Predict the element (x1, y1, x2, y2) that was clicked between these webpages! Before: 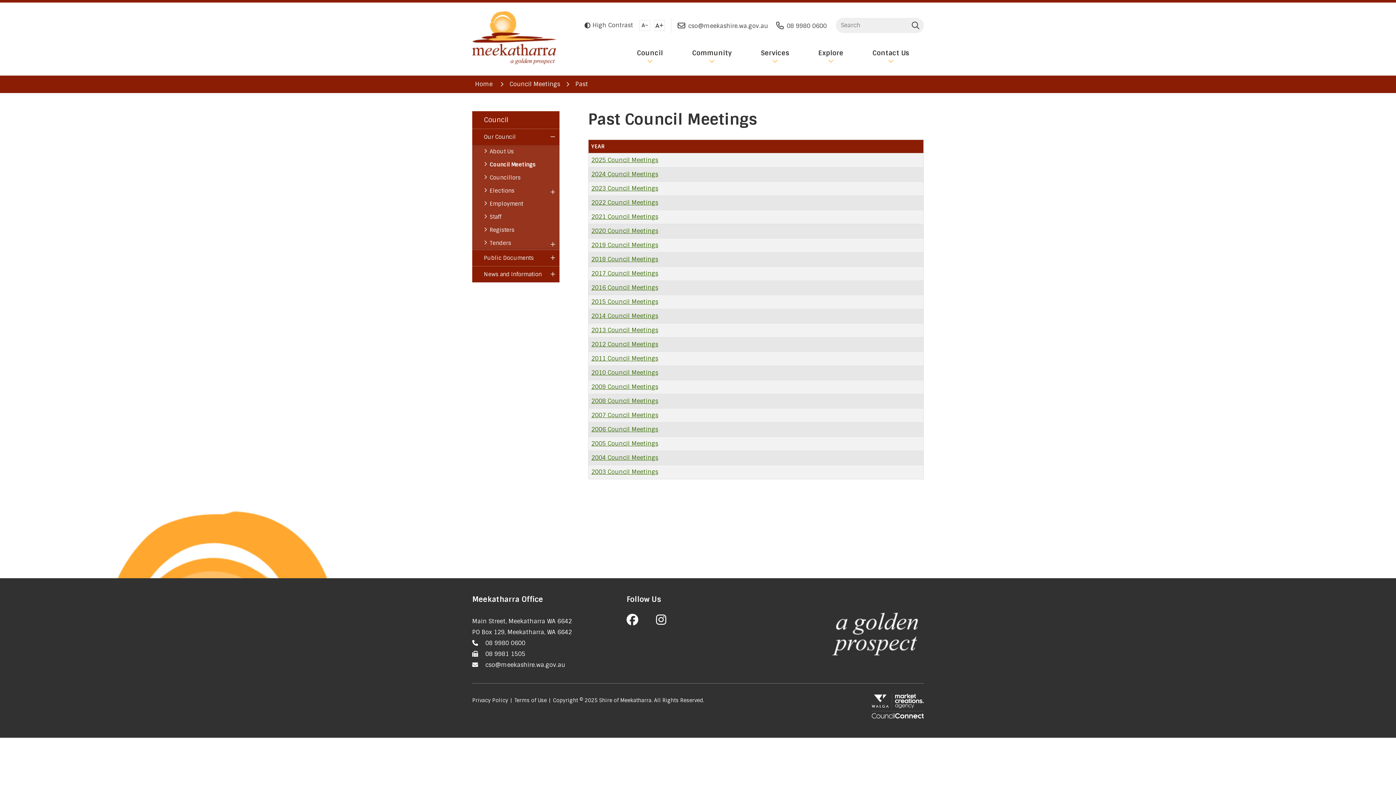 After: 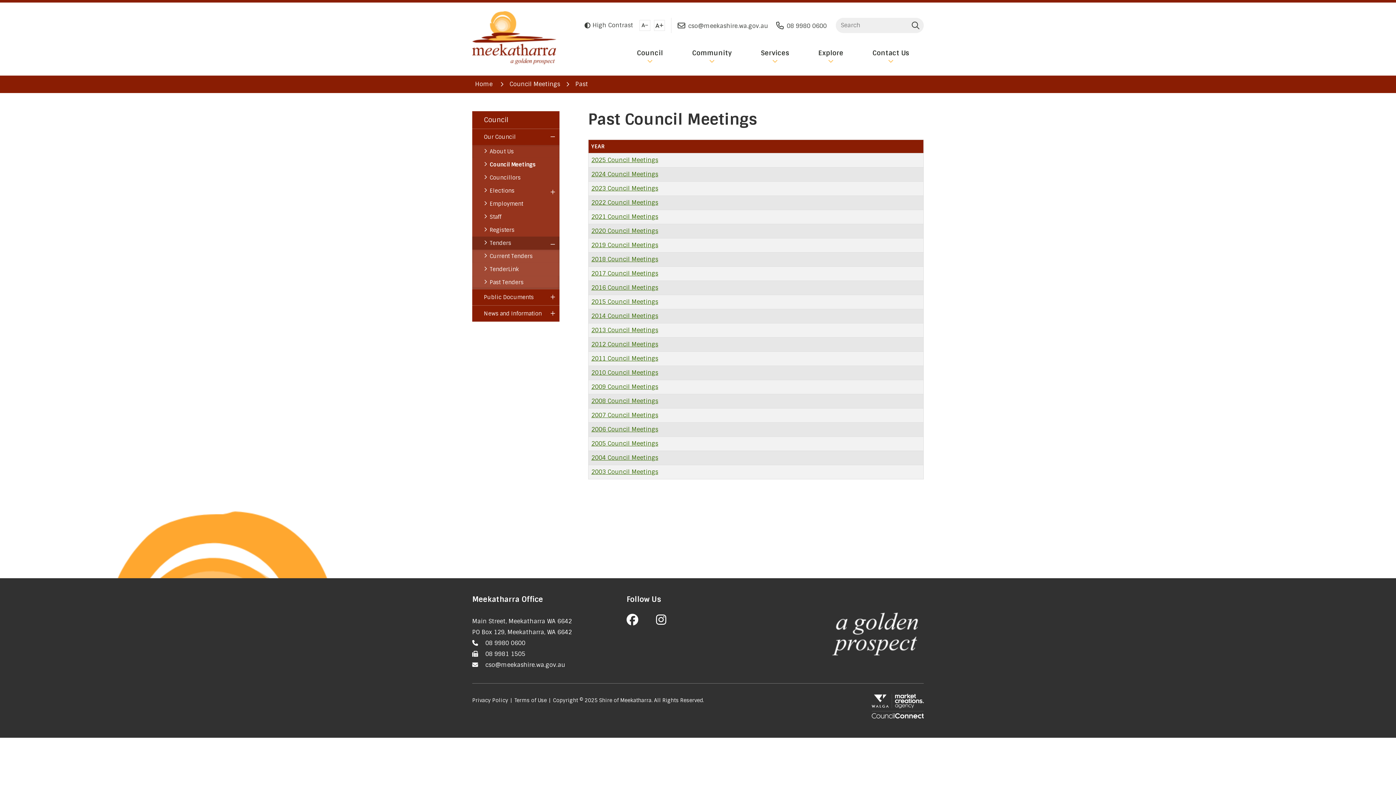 Action: bbox: (472, 236, 559, 249) label: Sub Menu - Our Council - Tenders